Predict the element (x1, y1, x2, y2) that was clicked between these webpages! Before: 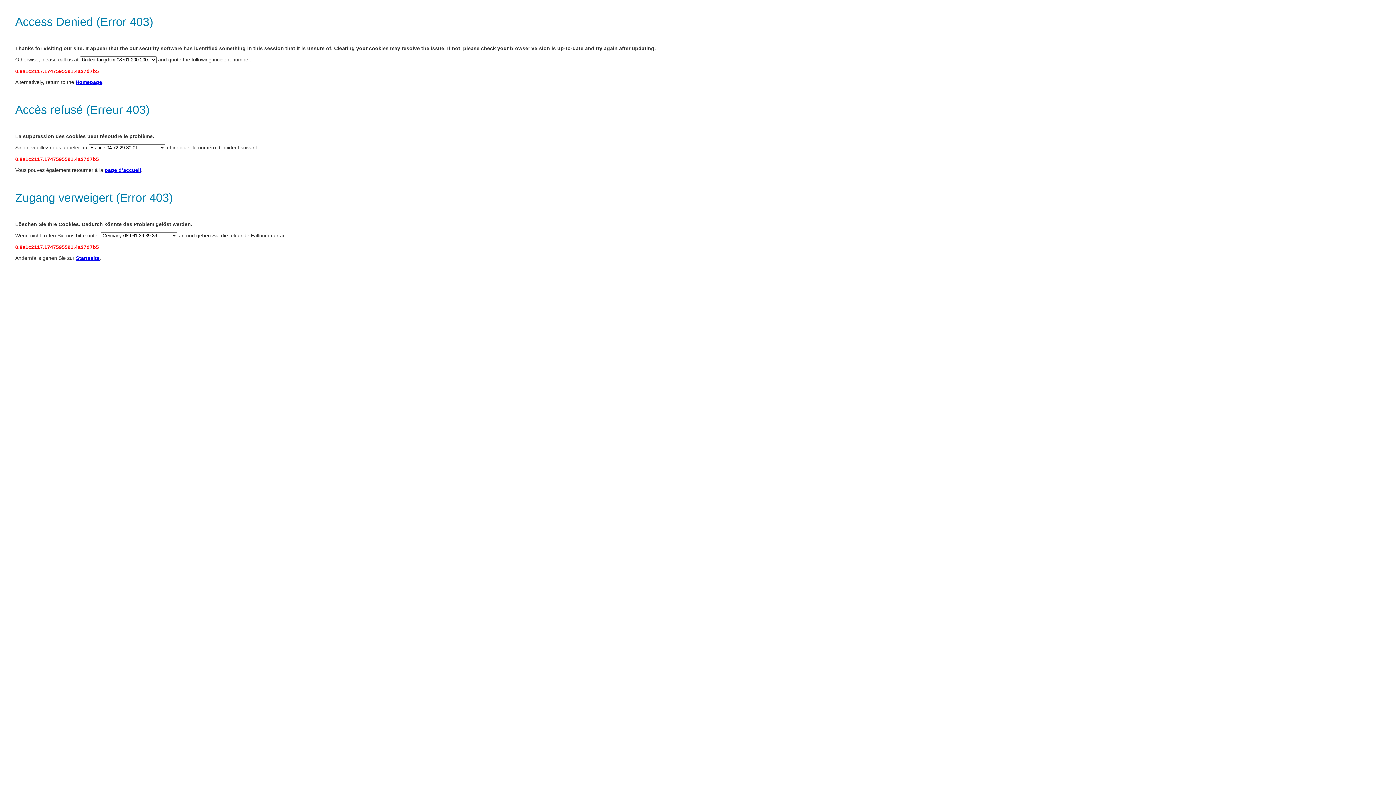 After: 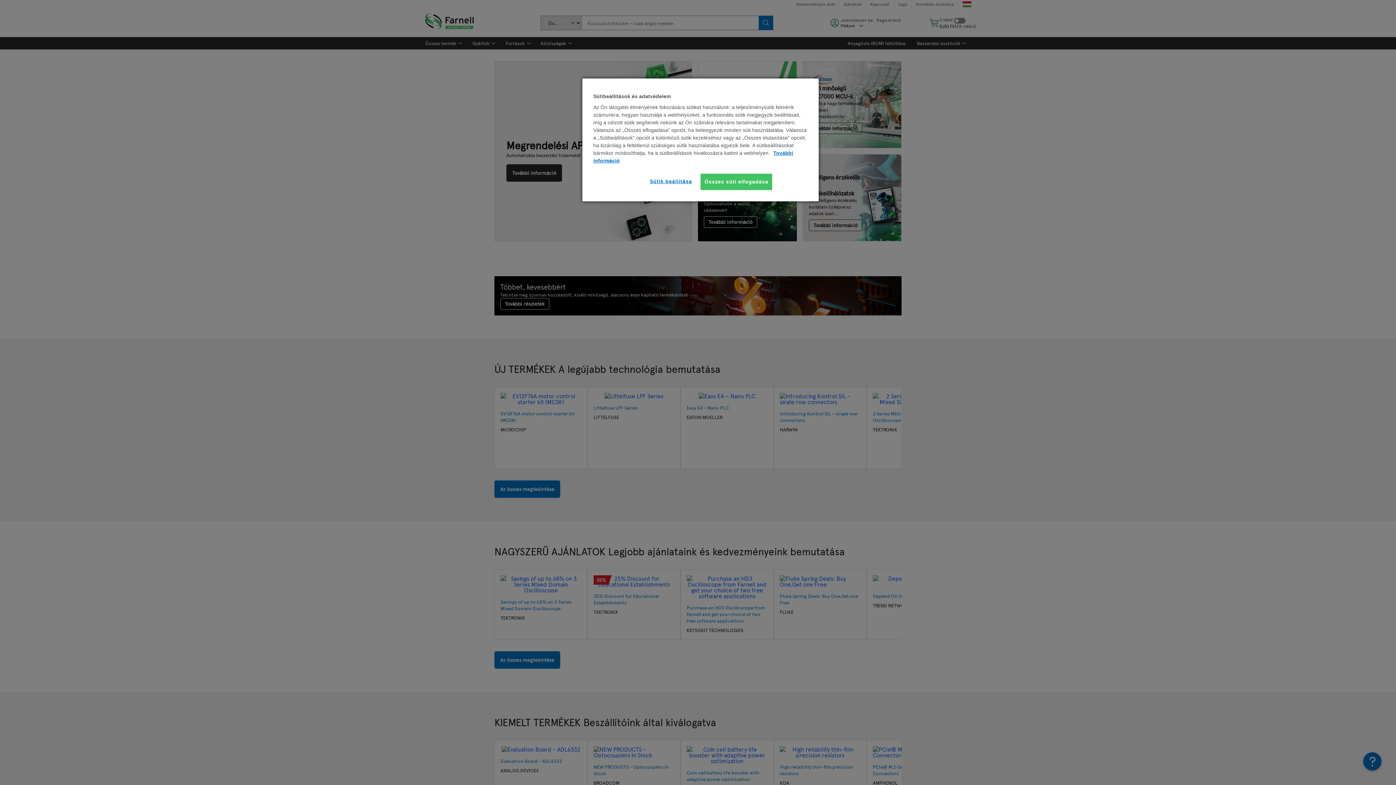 Action: label: page d’accueil bbox: (104, 167, 141, 173)